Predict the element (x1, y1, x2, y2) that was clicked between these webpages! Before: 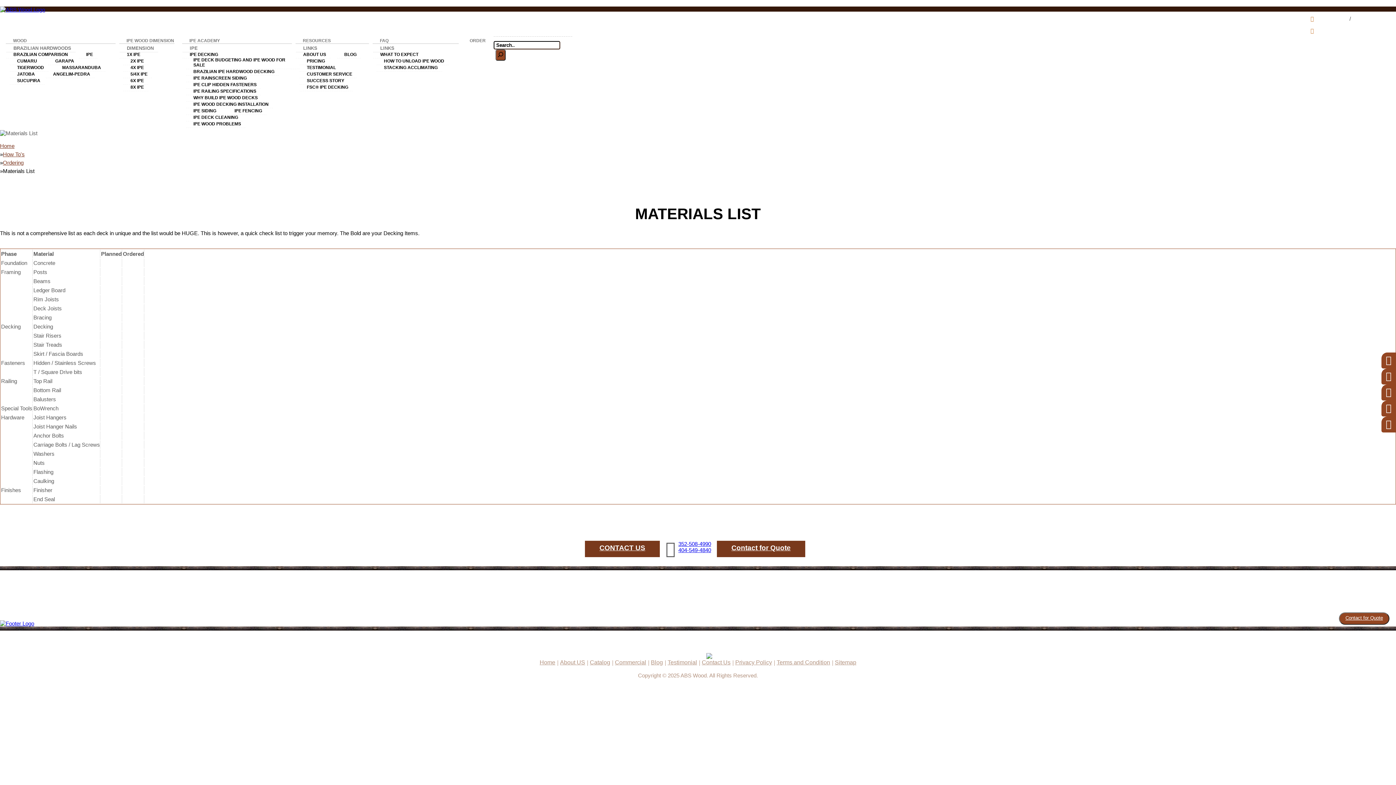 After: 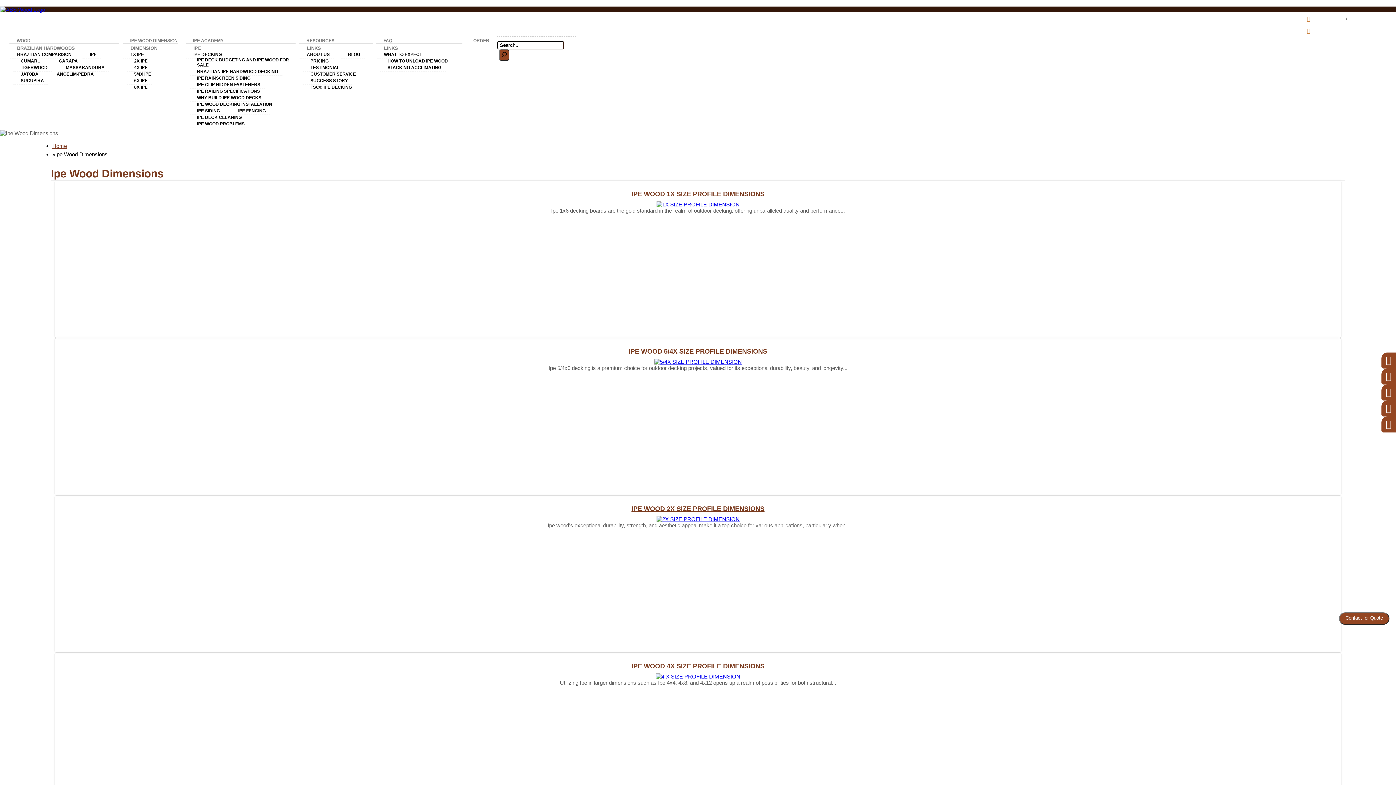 Action: bbox: (119, 33, 178, 44) label: IPE WOOD DIMENSION